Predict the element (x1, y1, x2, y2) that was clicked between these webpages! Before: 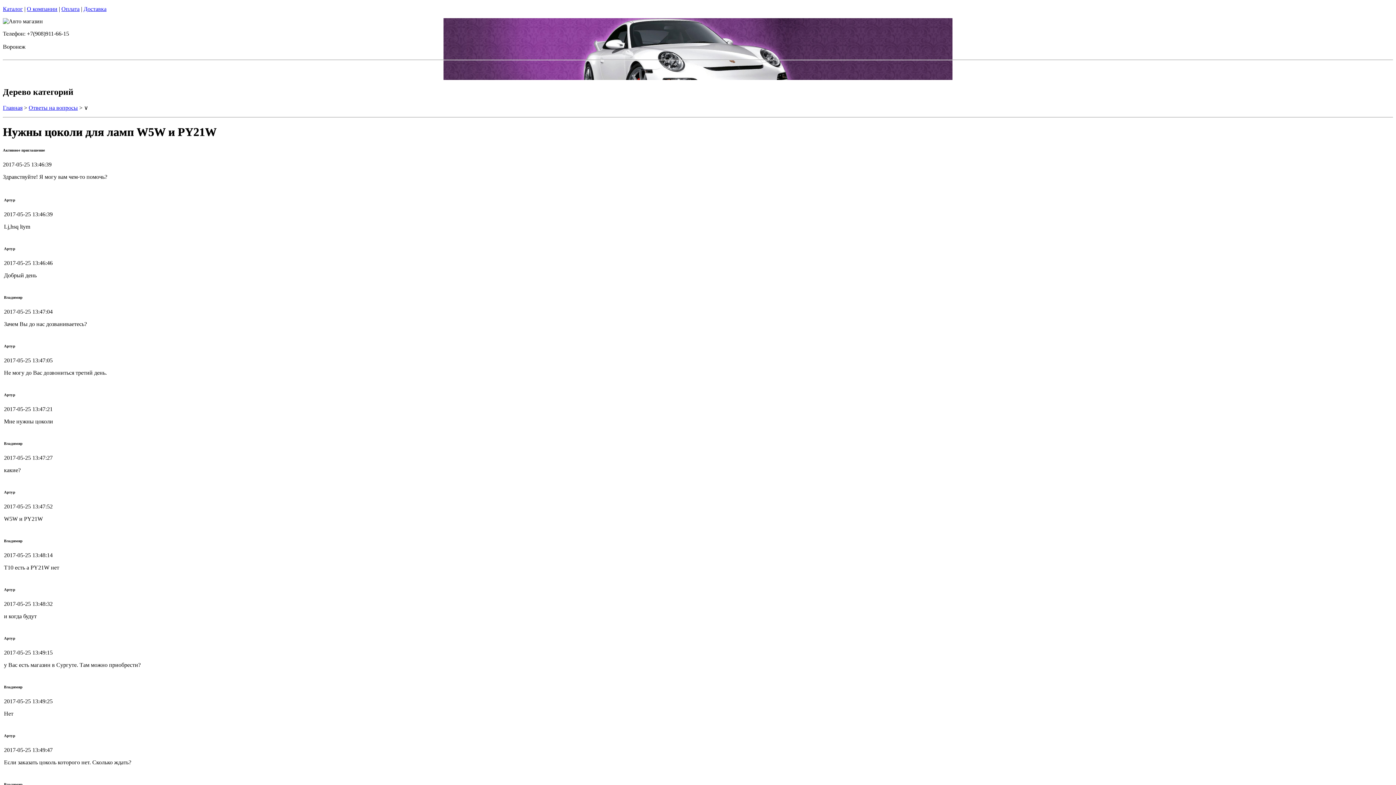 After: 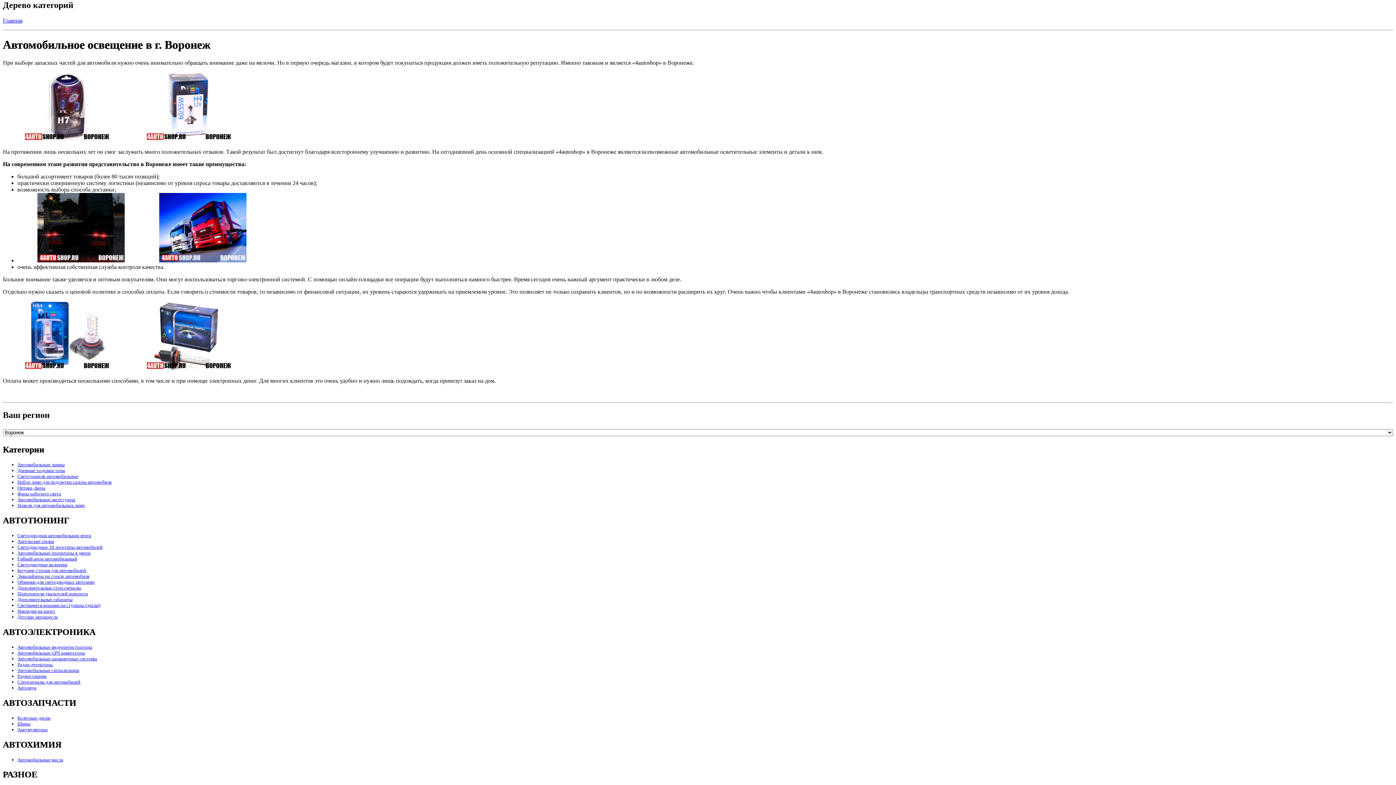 Action: bbox: (2, 5, 22, 12) label: Каталог